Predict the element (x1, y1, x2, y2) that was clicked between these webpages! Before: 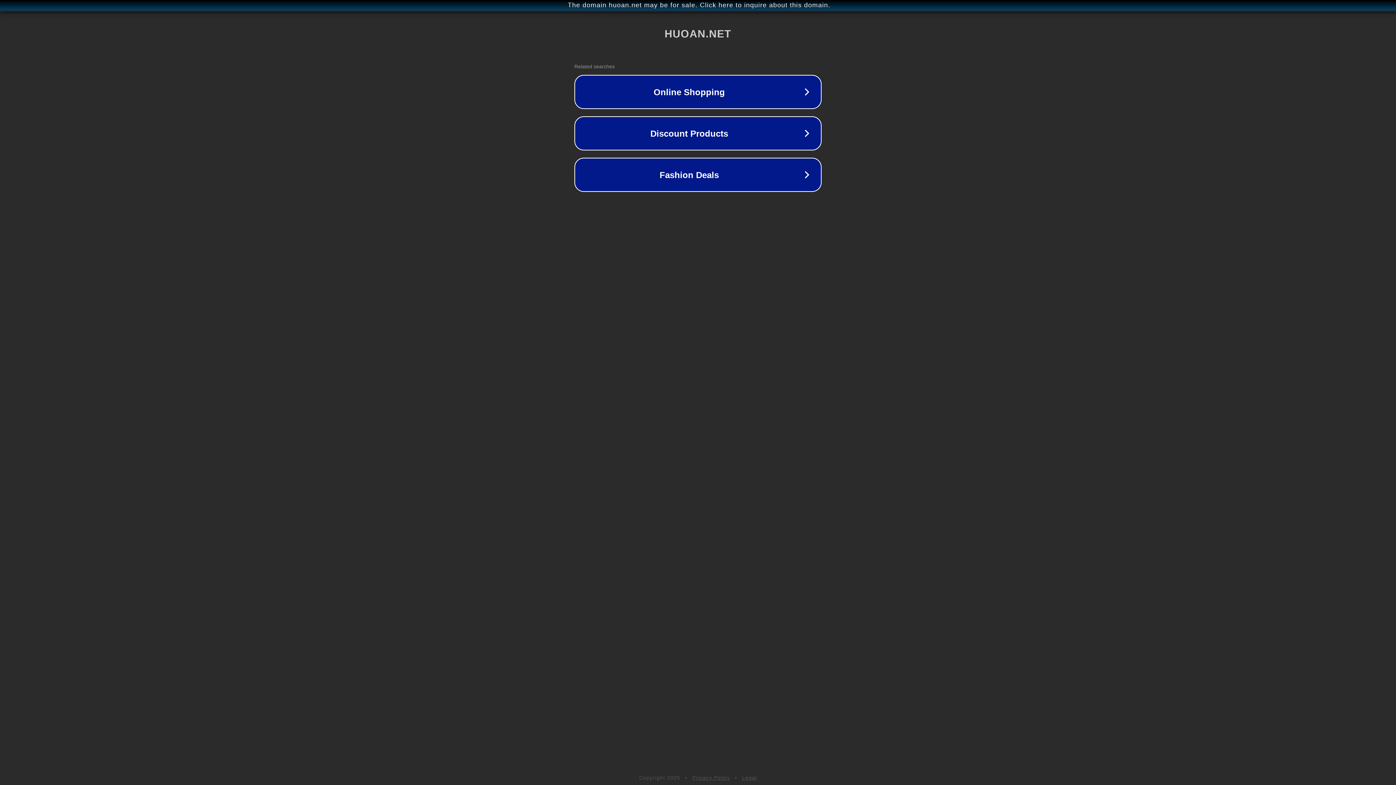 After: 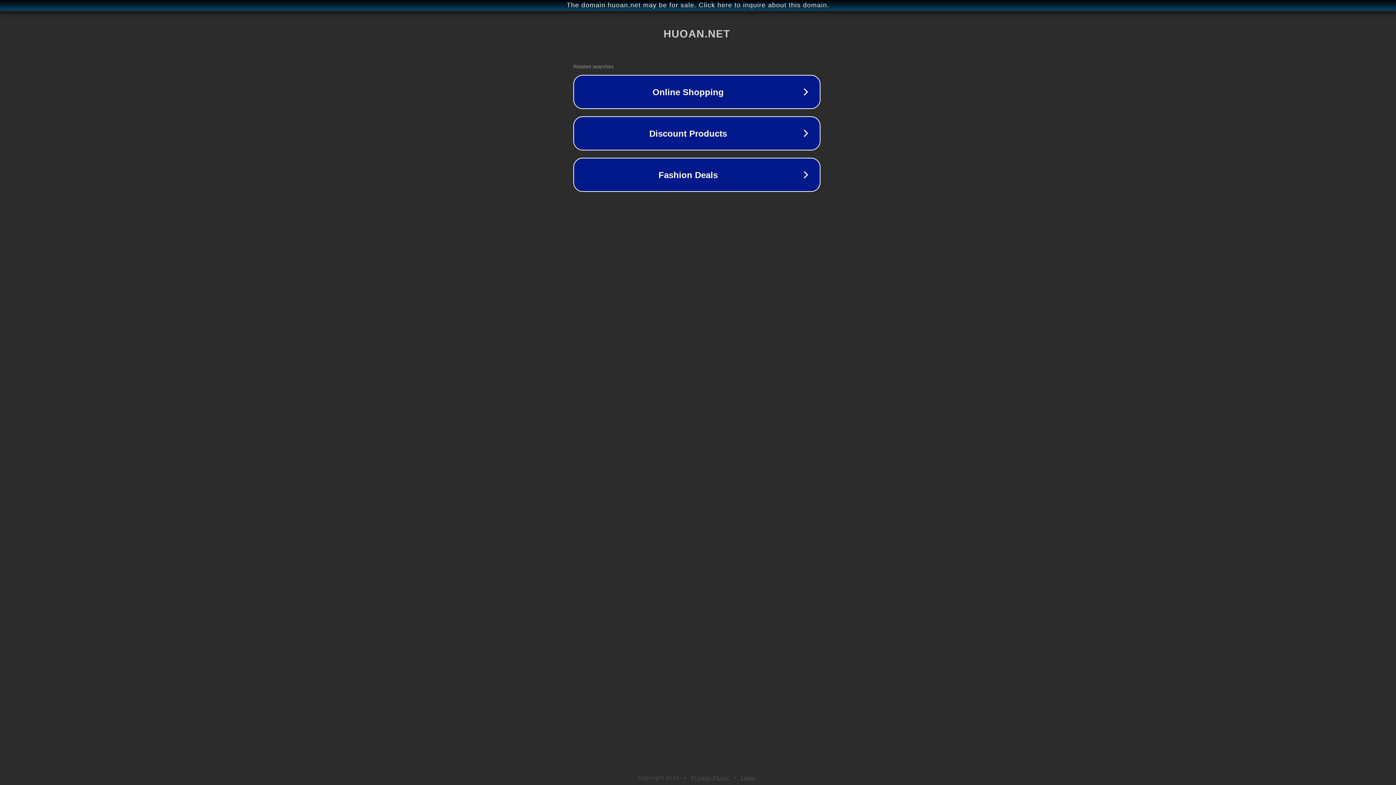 Action: label: The domain huoan.net may be for sale. Click here to inquire about this domain. bbox: (1, 1, 1397, 9)